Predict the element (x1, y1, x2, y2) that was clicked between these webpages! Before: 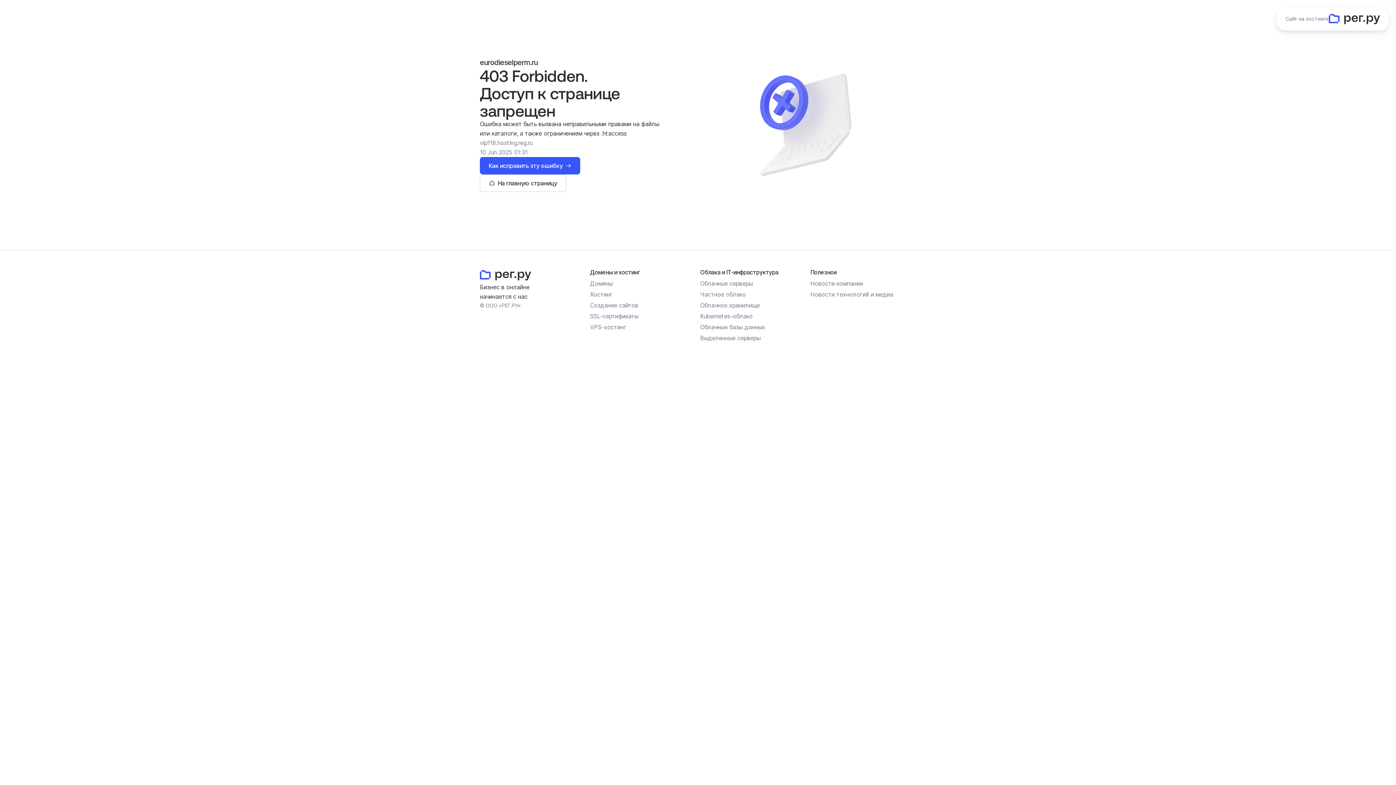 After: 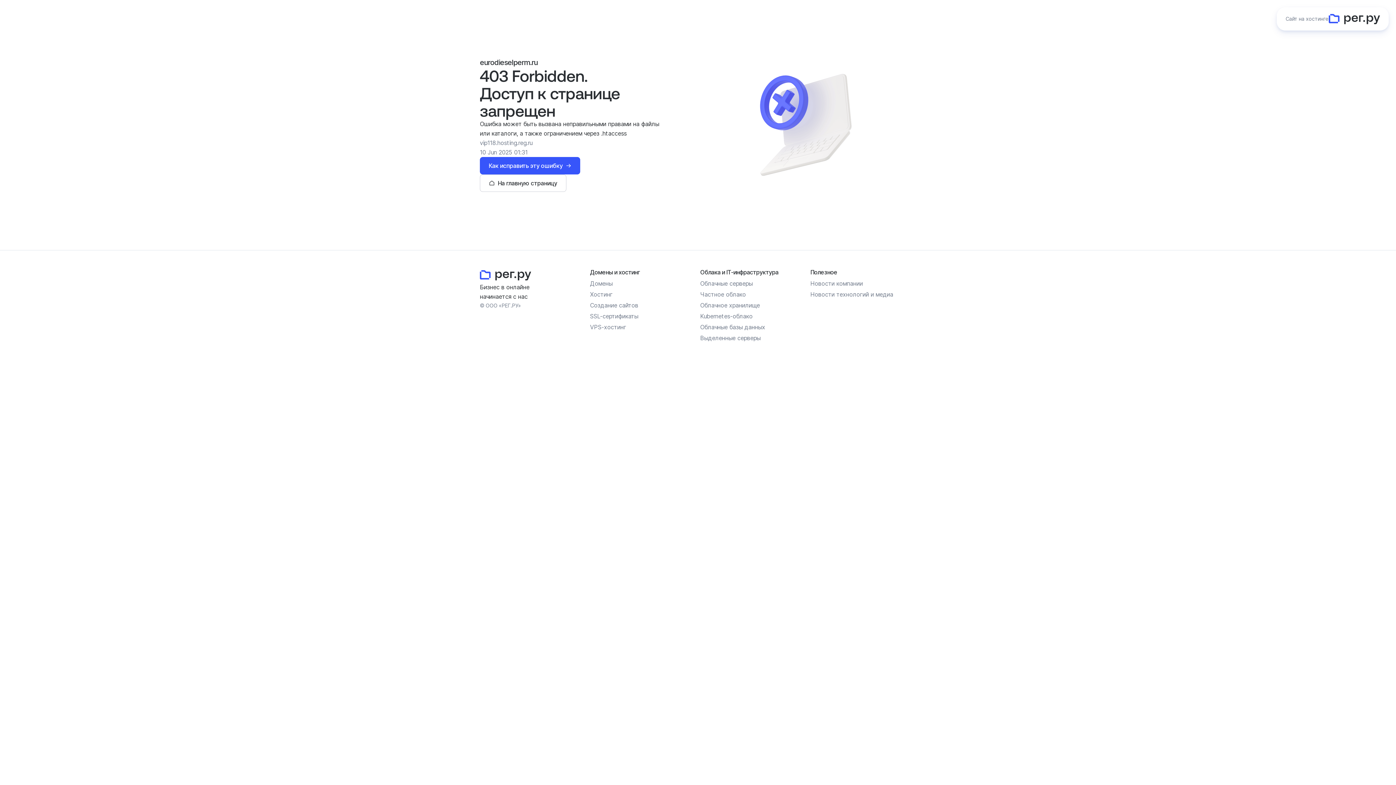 Action: bbox: (590, 301, 638, 309) label: Создание сайтов